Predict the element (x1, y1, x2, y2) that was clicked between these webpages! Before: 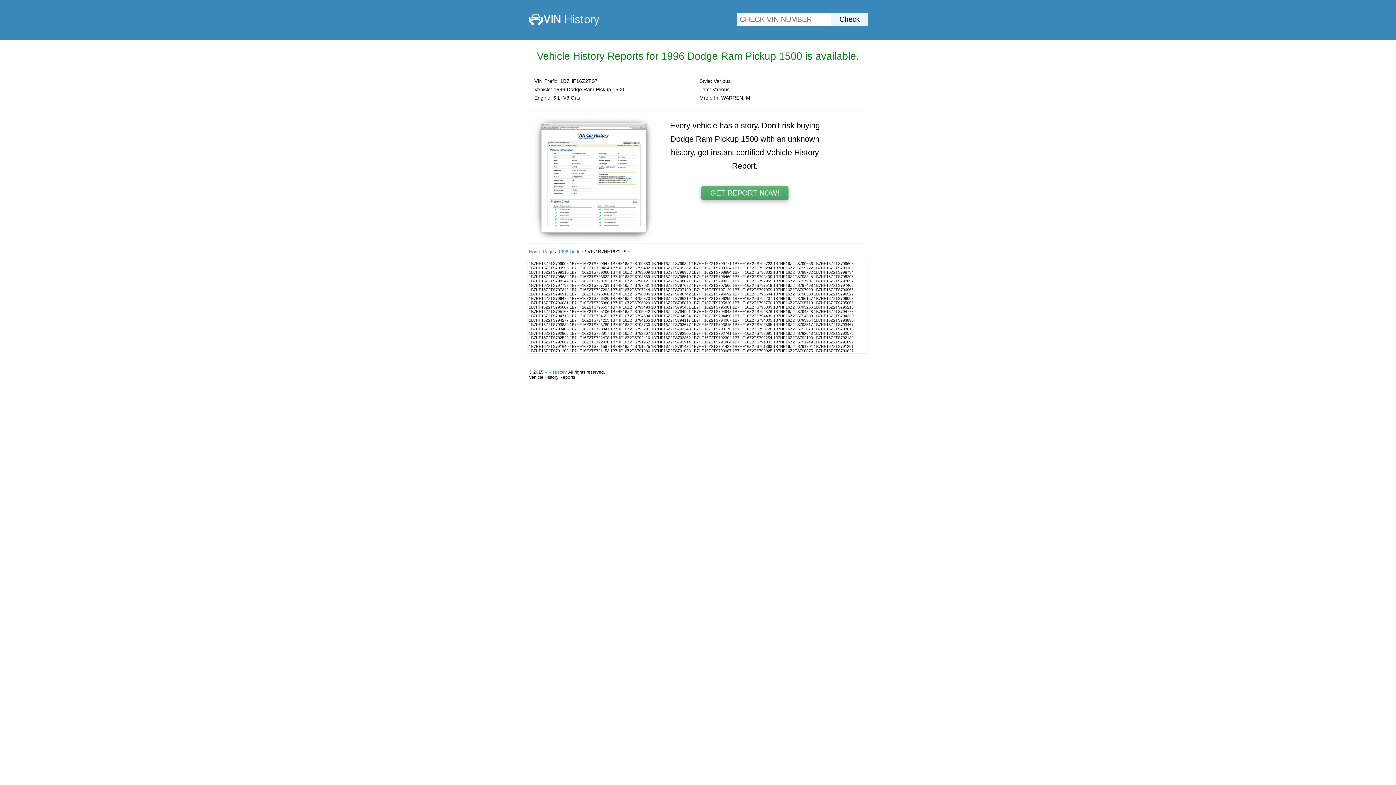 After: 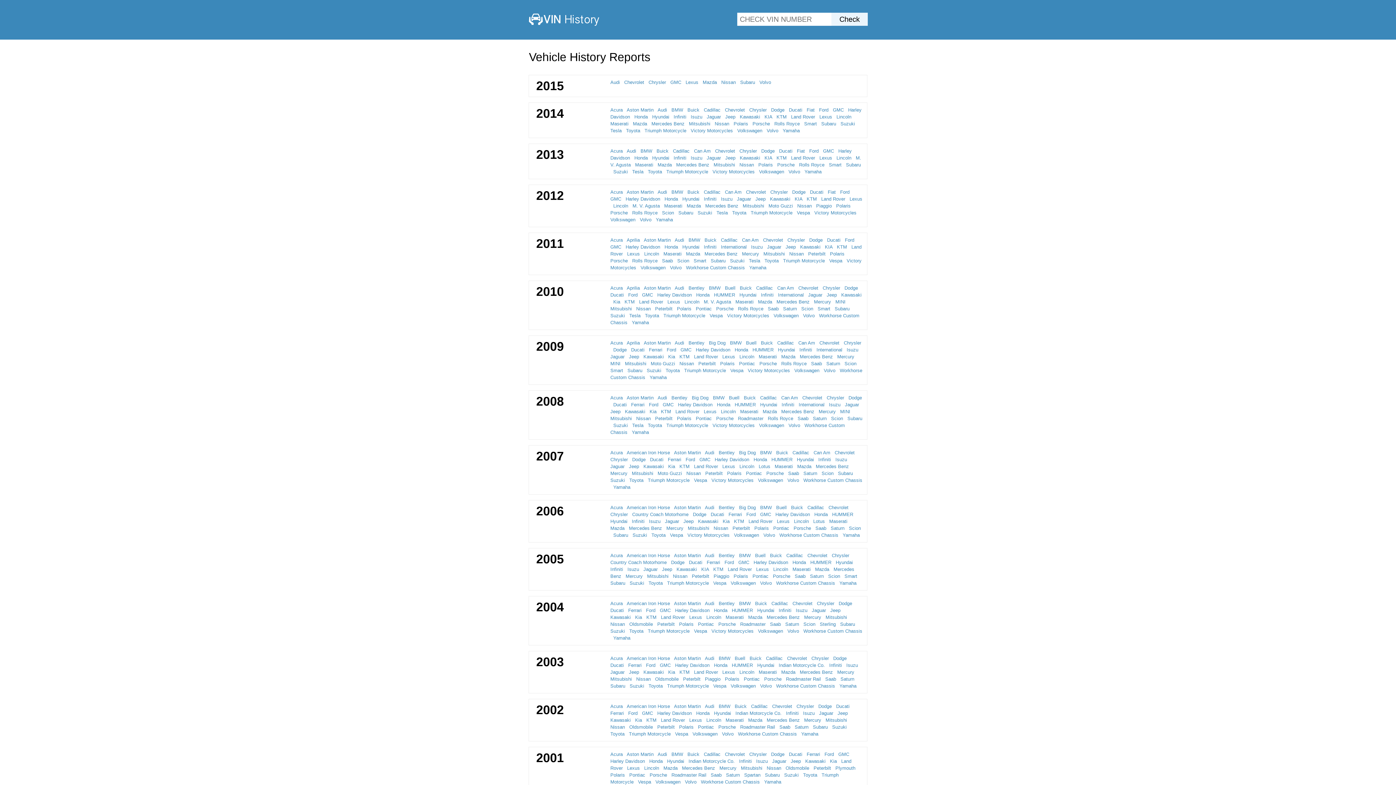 Action: label: Home Page bbox: (529, 249, 553, 254)